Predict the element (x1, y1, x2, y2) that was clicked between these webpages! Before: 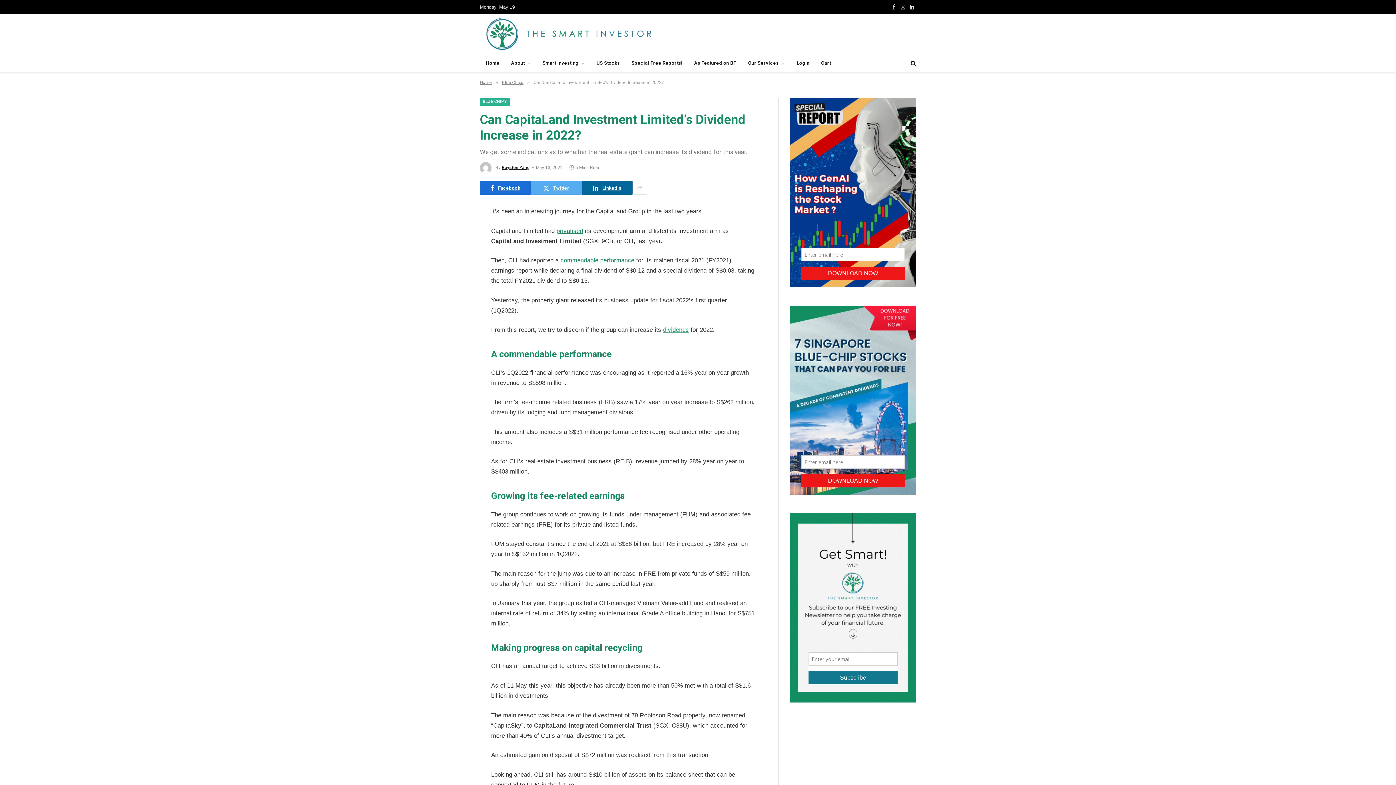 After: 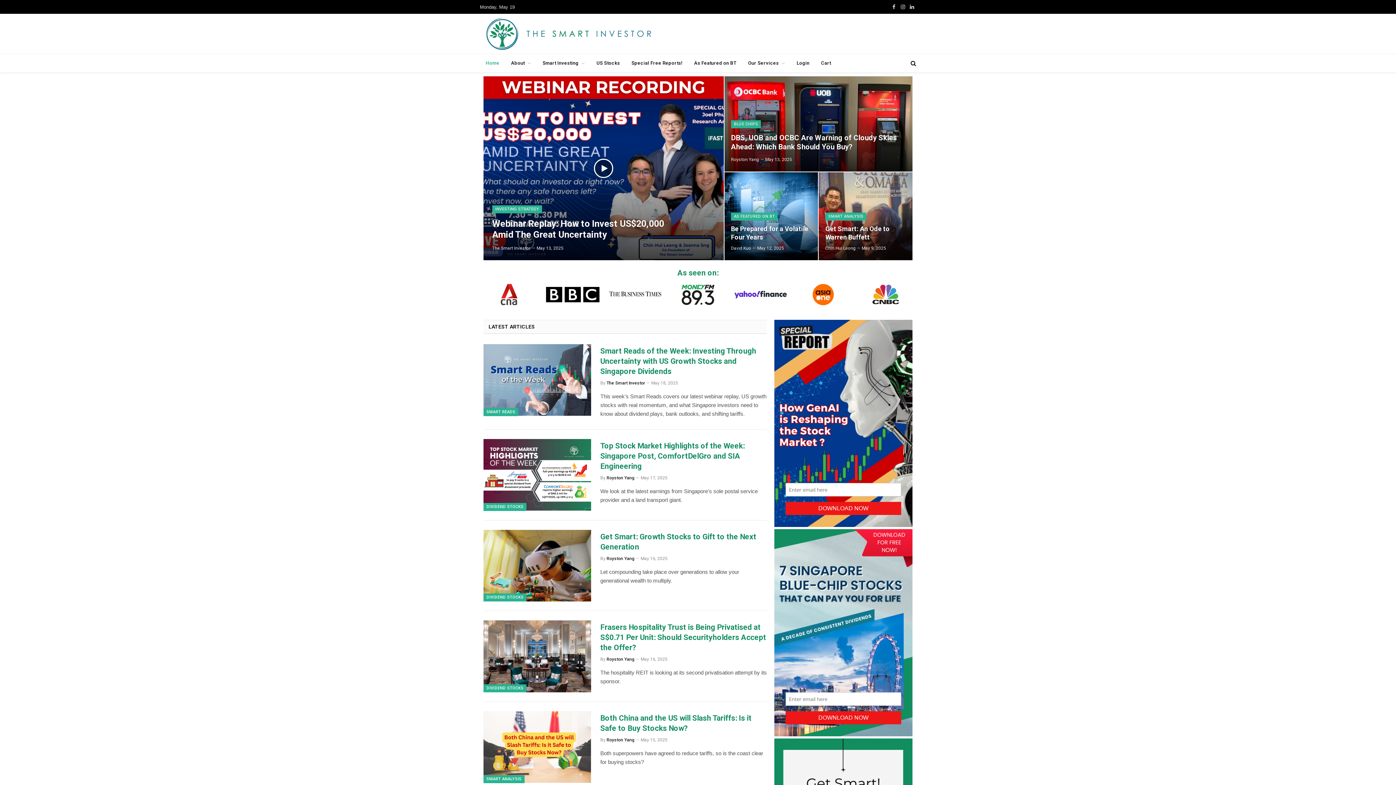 Action: label: Home bbox: (480, 80, 492, 85)